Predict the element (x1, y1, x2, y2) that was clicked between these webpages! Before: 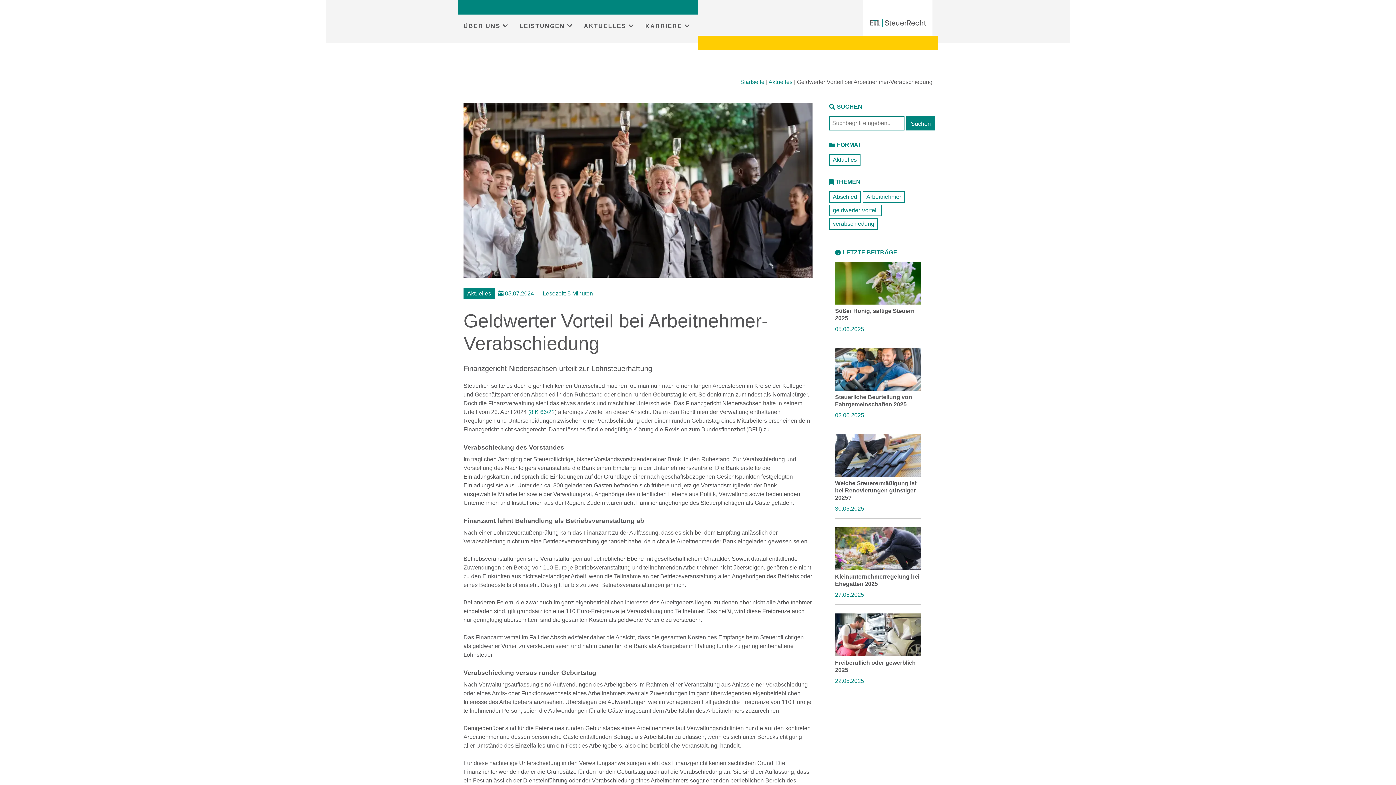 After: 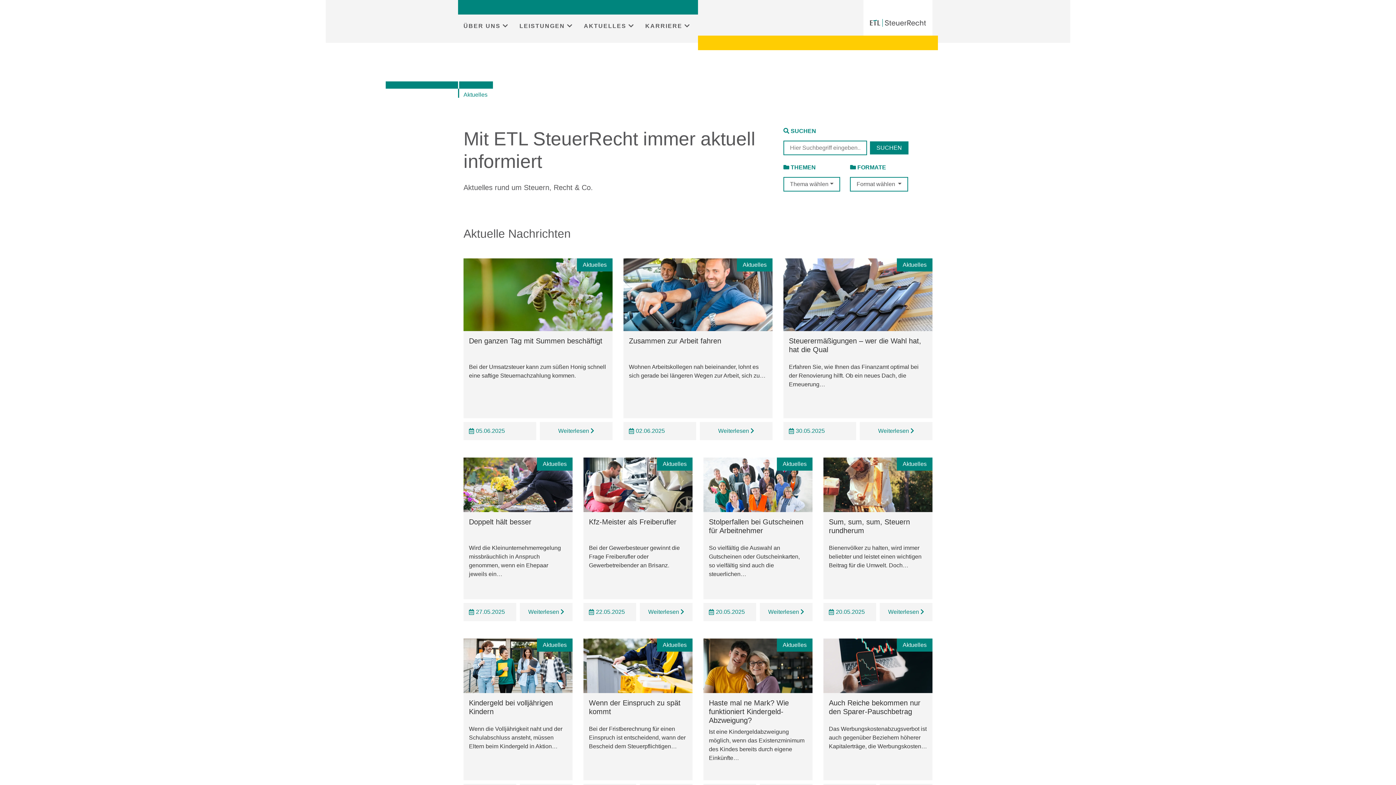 Action: bbox: (833, 156, 857, 162) label: Aktuelles